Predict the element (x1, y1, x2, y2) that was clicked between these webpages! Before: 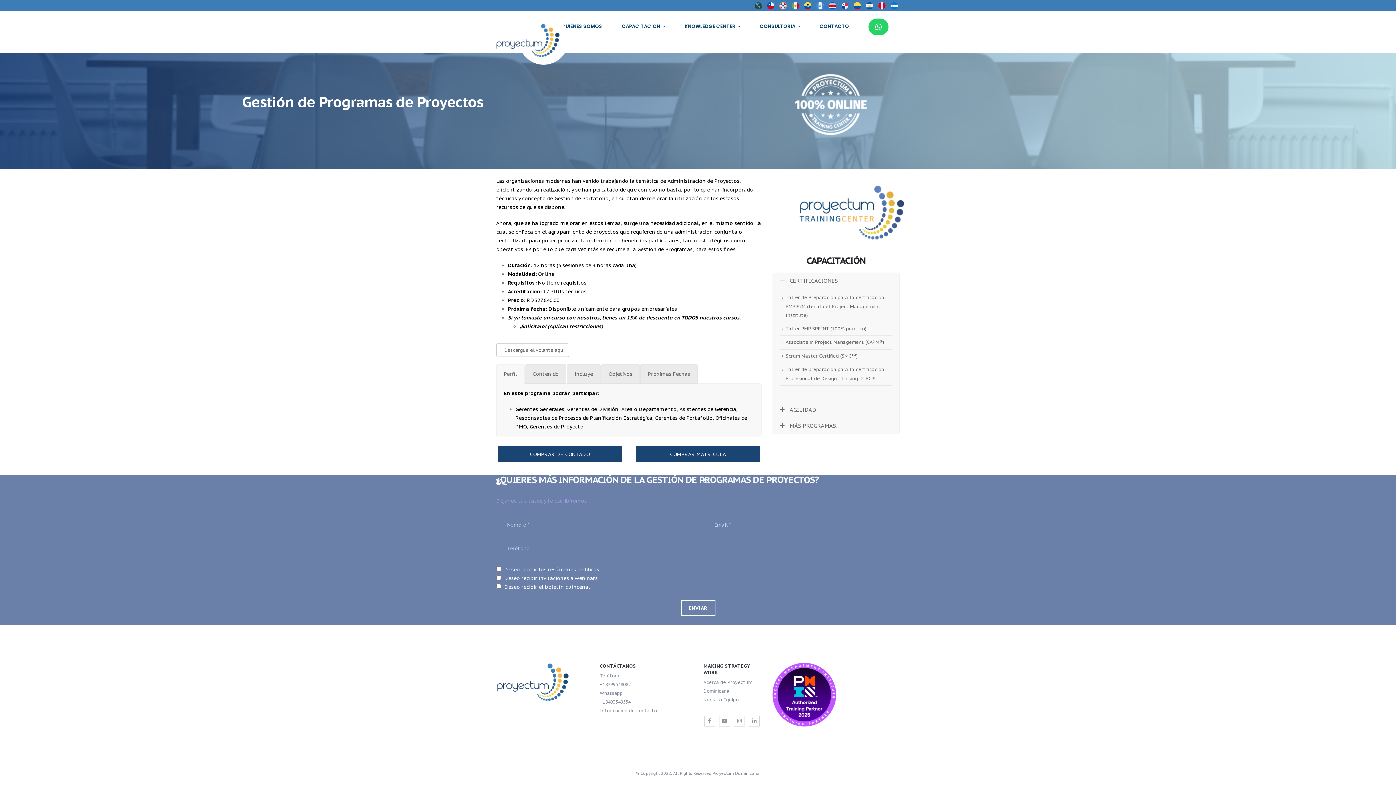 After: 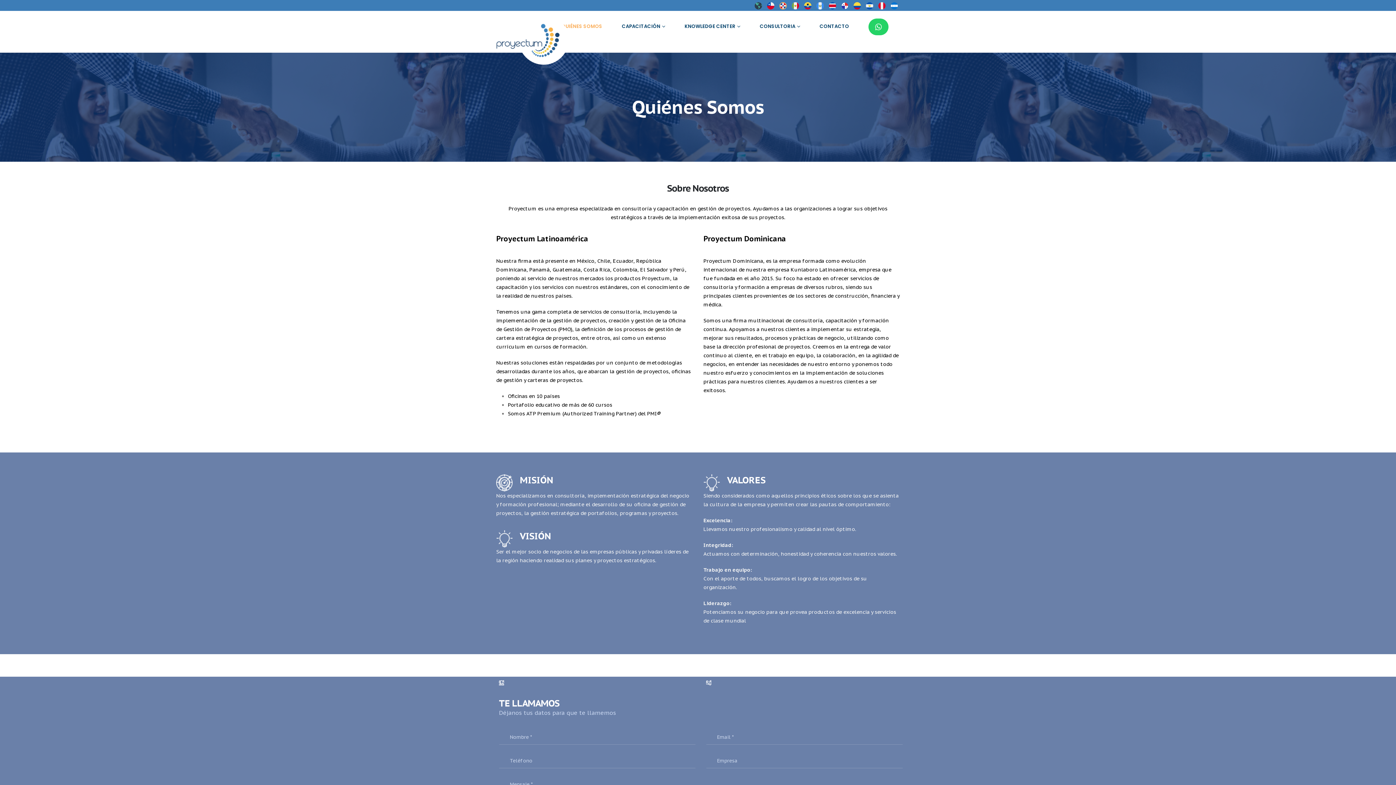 Action: label: QUIÉNES SOMOS bbox: (550, 19, 613, 33)